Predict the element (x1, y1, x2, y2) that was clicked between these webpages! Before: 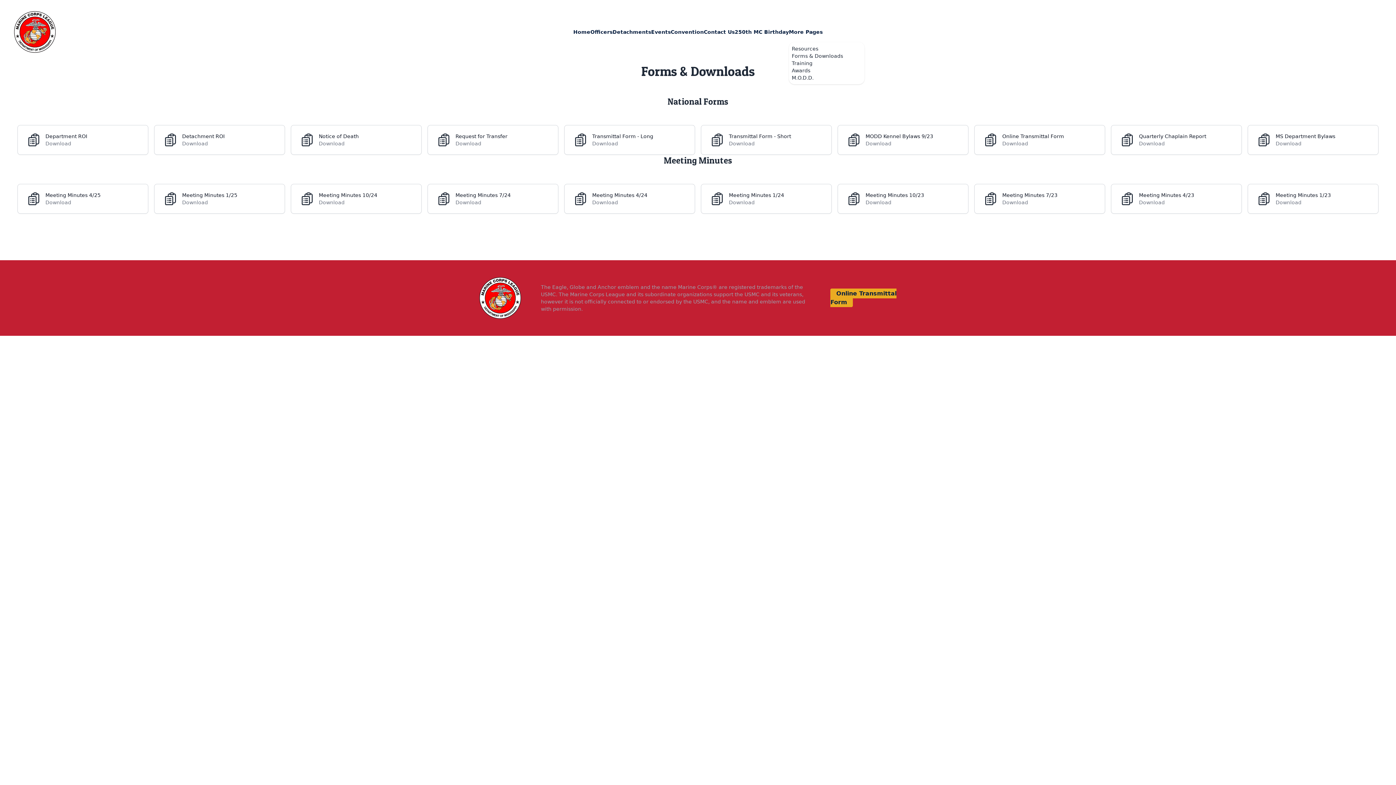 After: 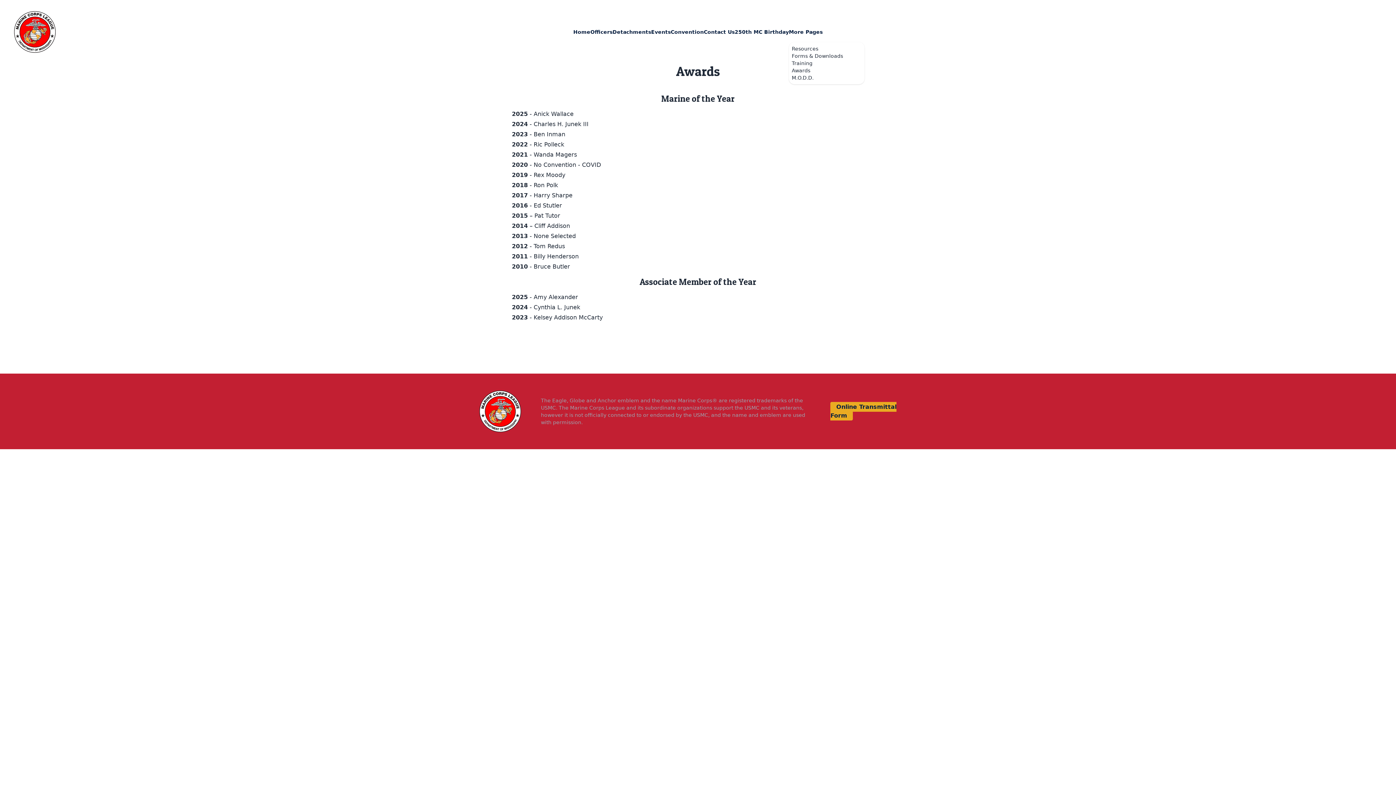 Action: bbox: (792, 67, 810, 73) label: Awards